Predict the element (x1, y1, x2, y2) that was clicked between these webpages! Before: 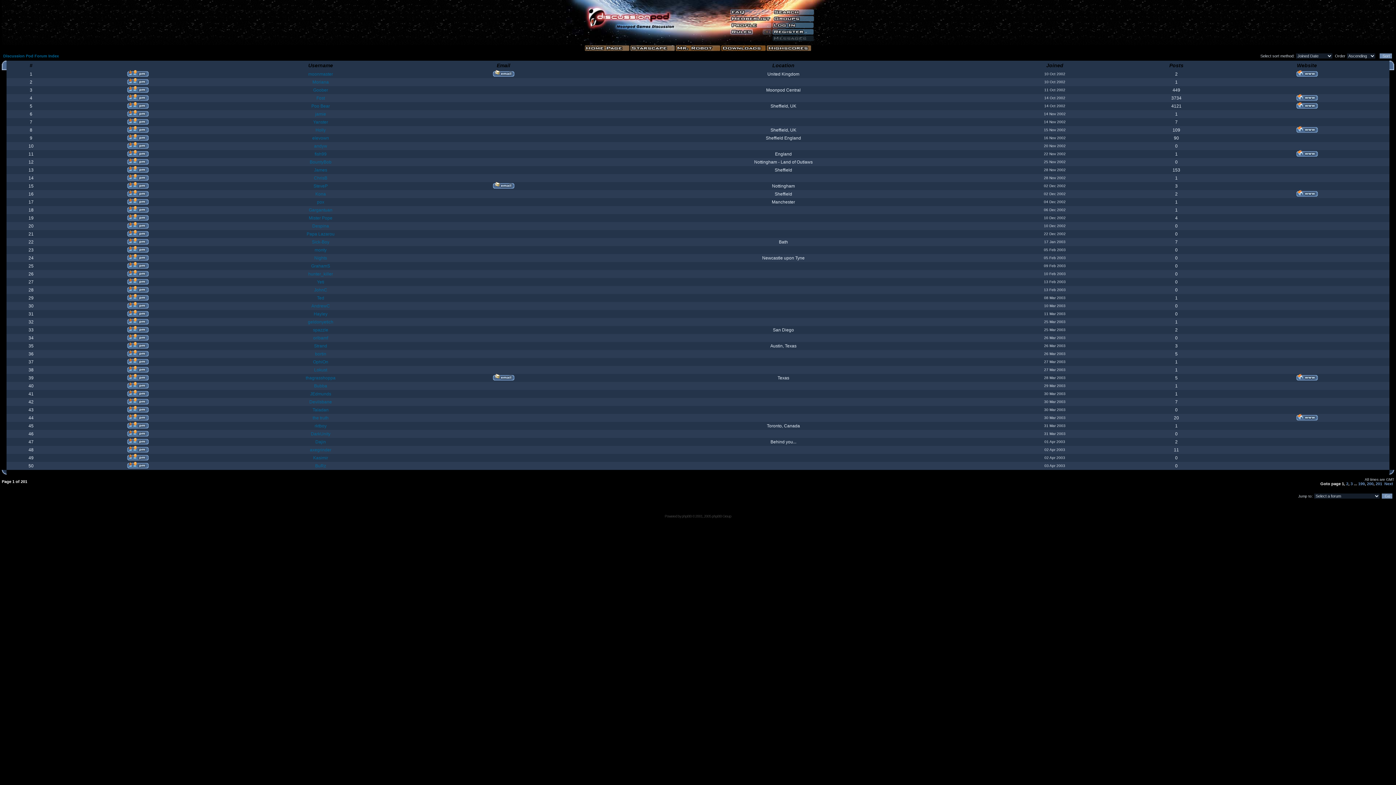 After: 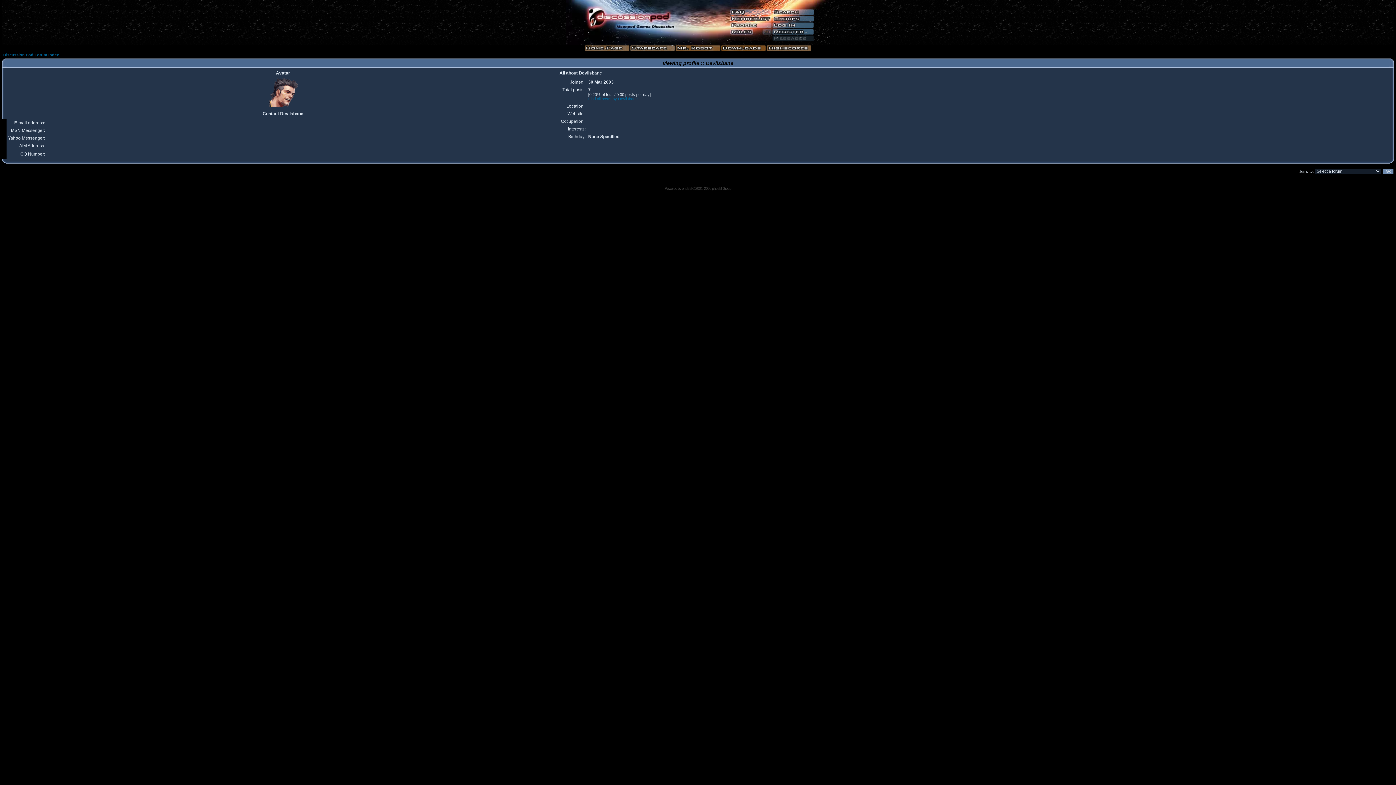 Action: label: Devilsbane bbox: (309, 399, 332, 404)